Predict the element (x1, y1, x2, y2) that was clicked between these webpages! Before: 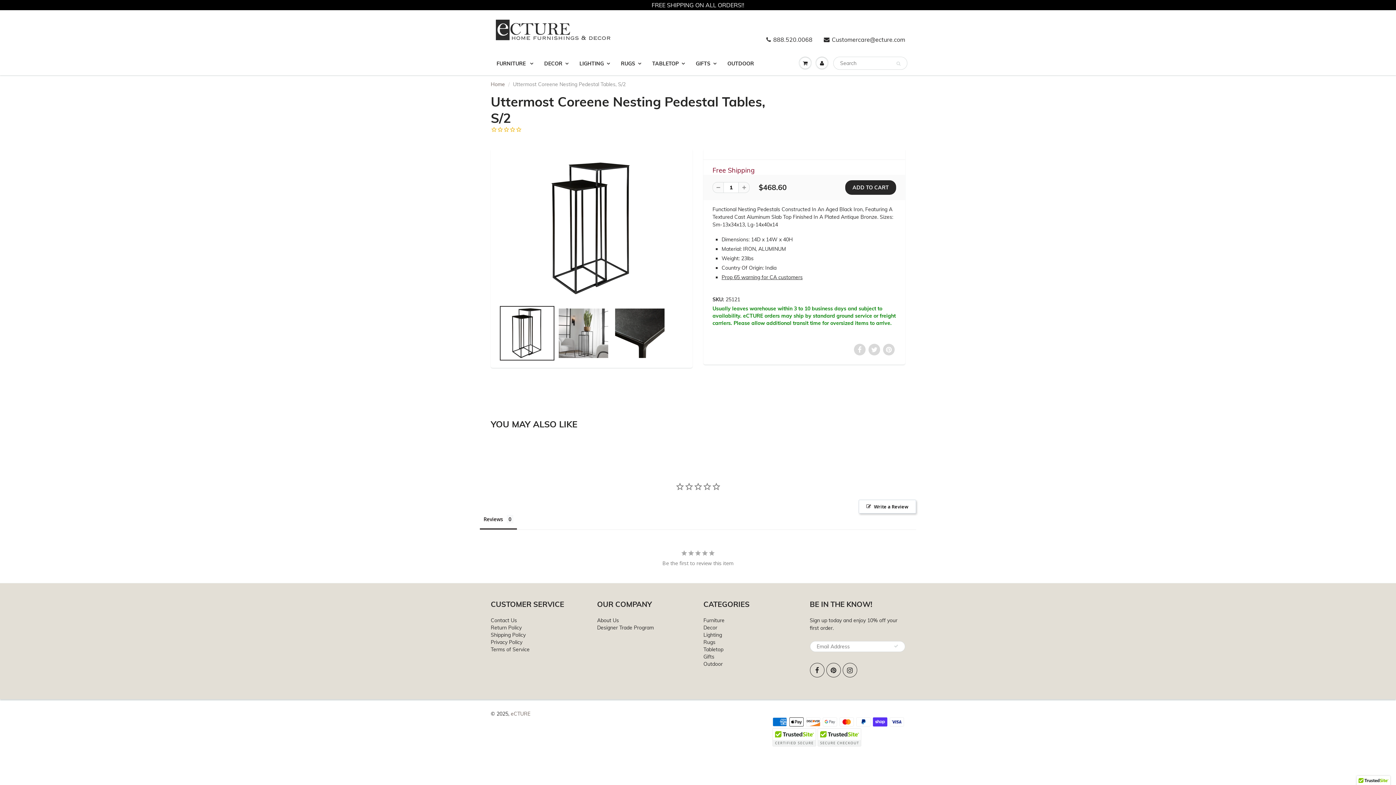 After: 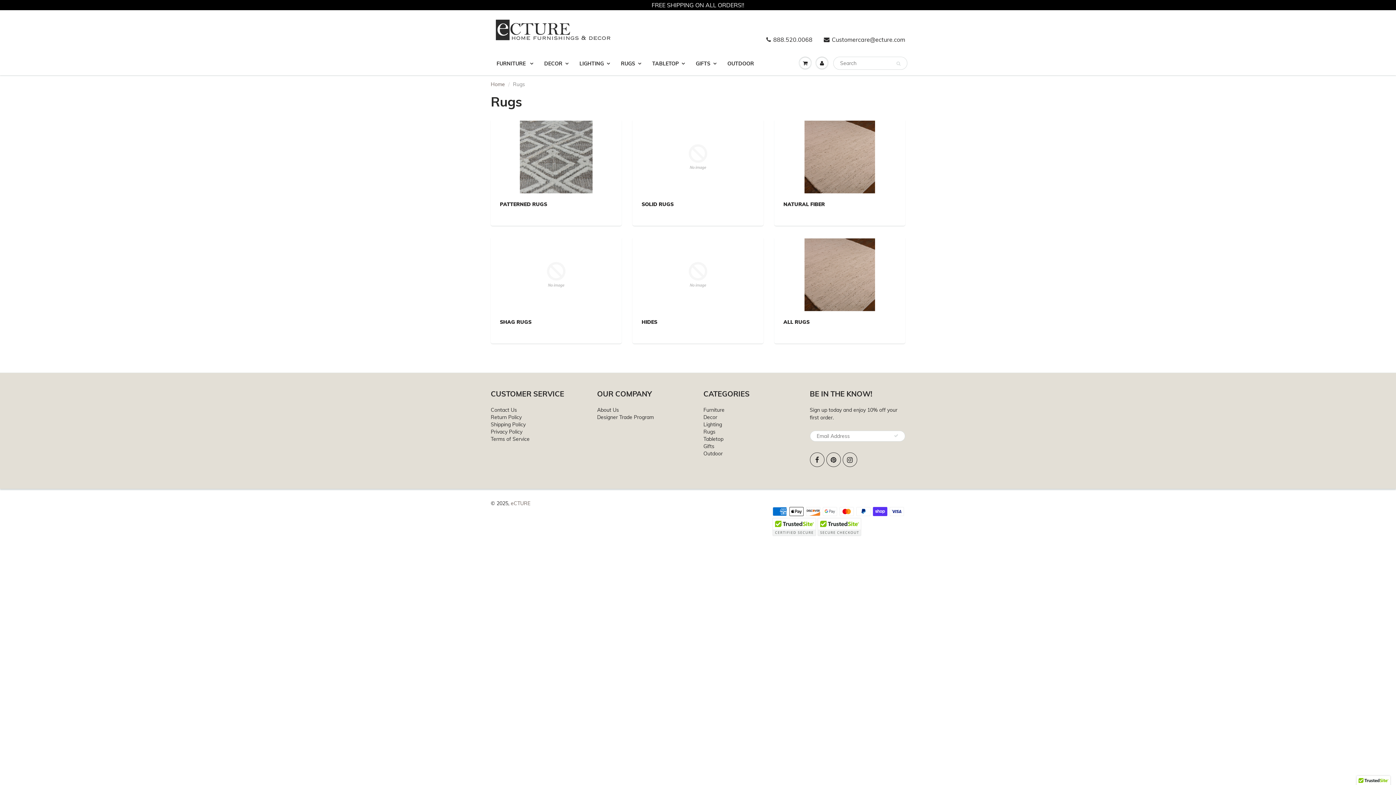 Action: bbox: (615, 52, 646, 74) label: RUGS